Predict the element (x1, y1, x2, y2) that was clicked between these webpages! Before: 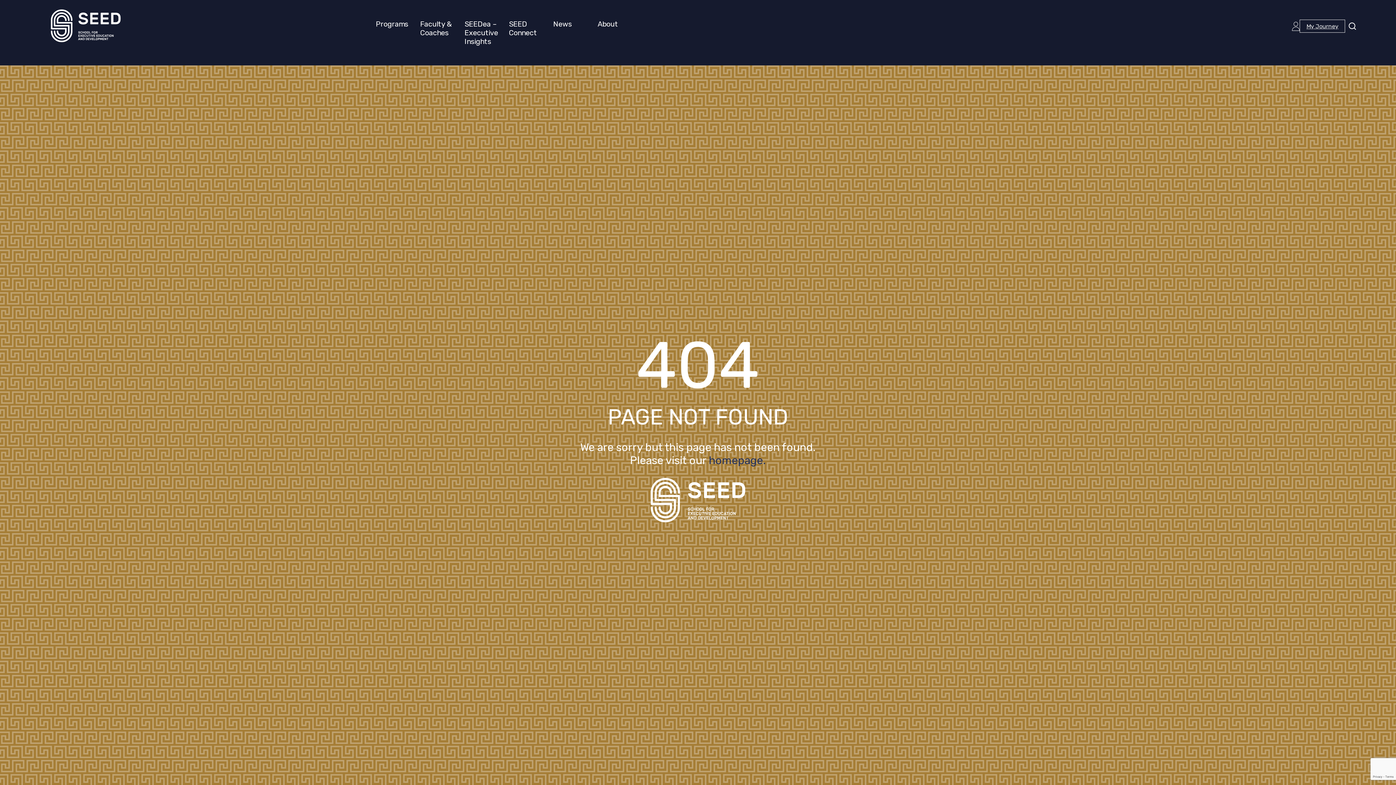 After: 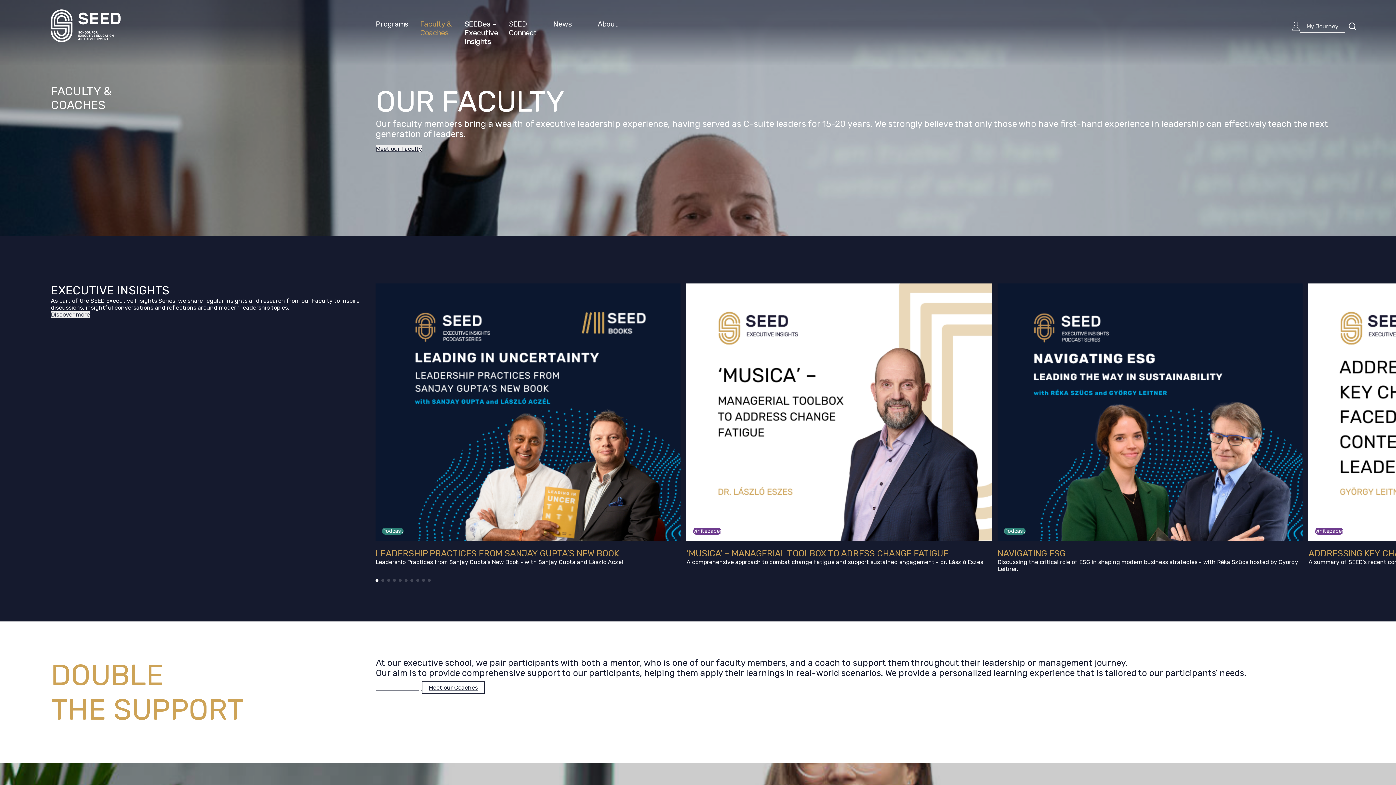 Action: label: Faculty & Coaches bbox: (420, 19, 452, 37)